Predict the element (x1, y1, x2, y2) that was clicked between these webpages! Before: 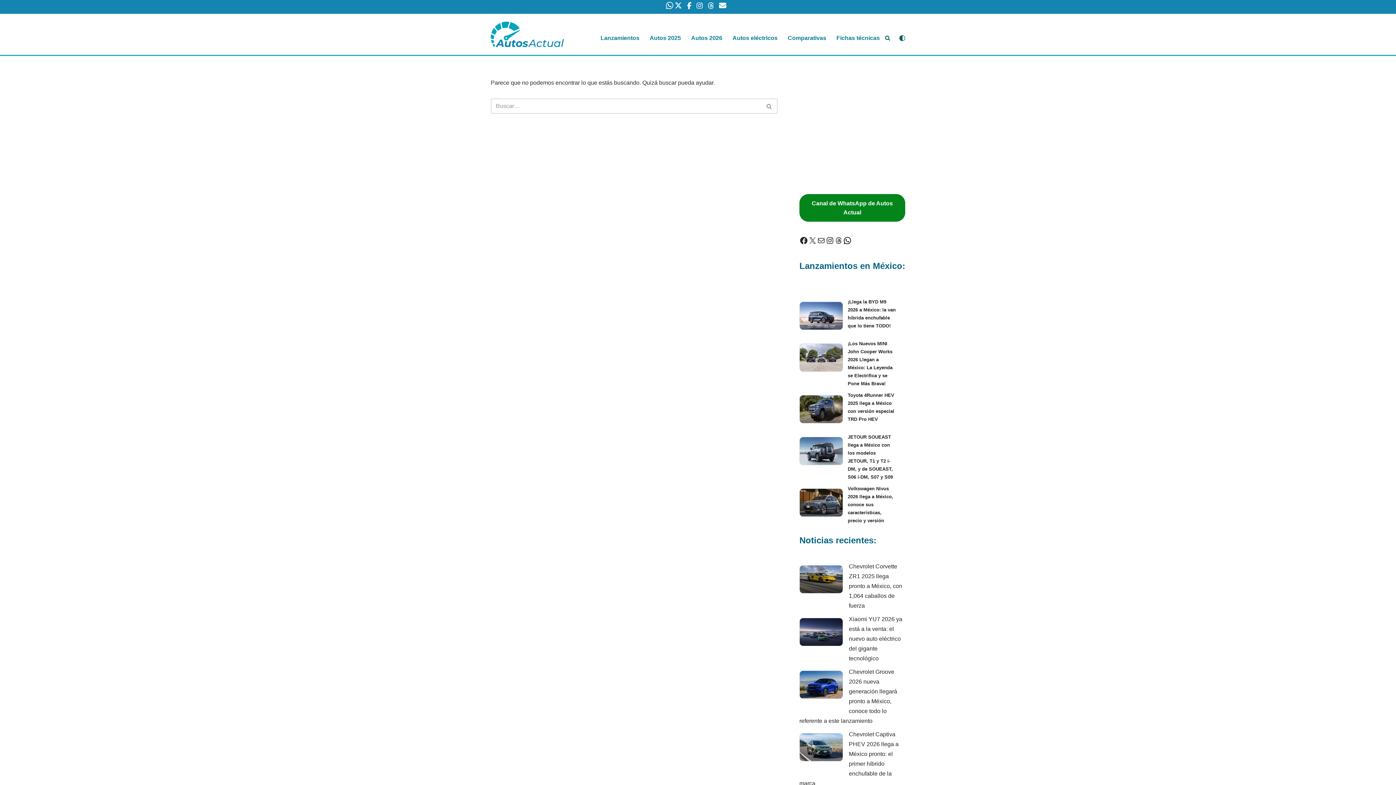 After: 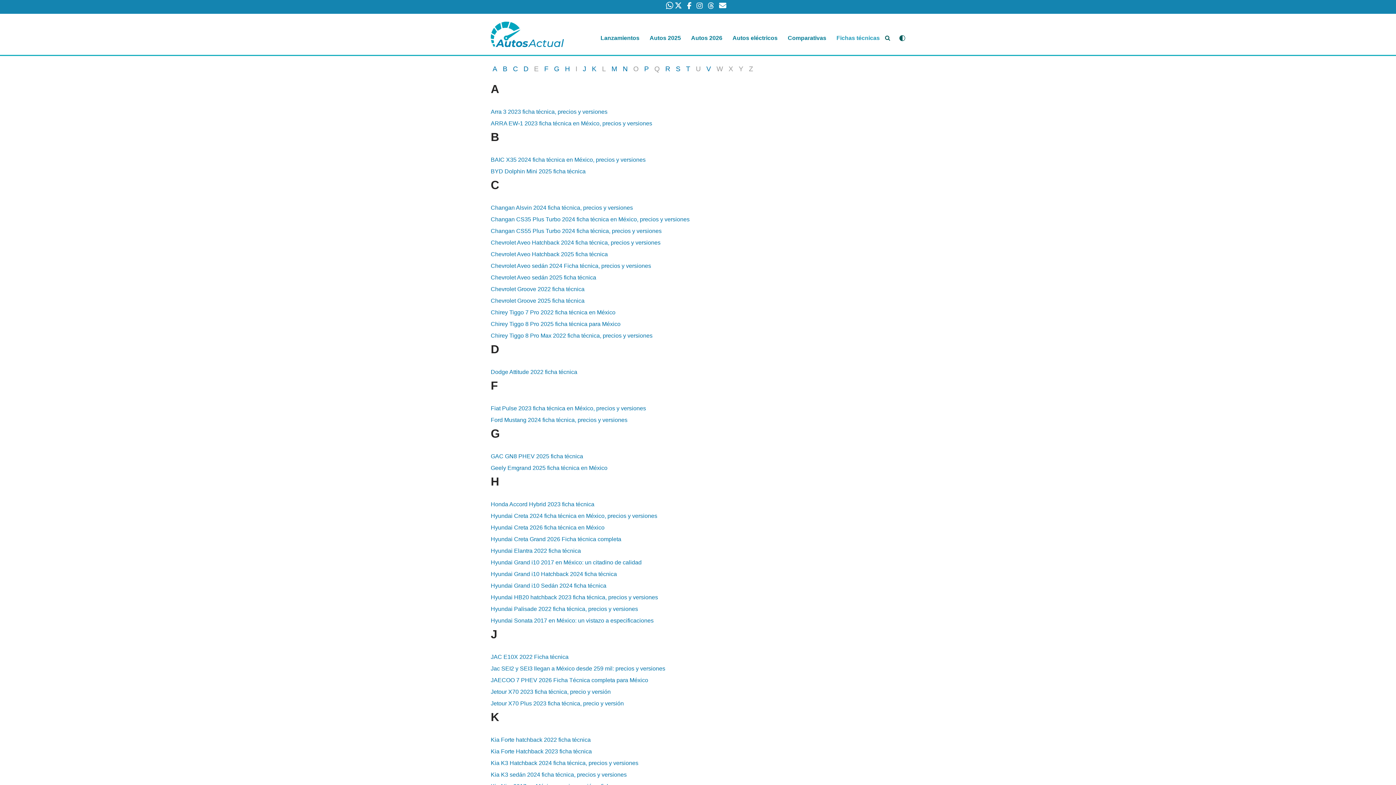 Action: label: Fichas técnicas bbox: (836, 33, 880, 42)